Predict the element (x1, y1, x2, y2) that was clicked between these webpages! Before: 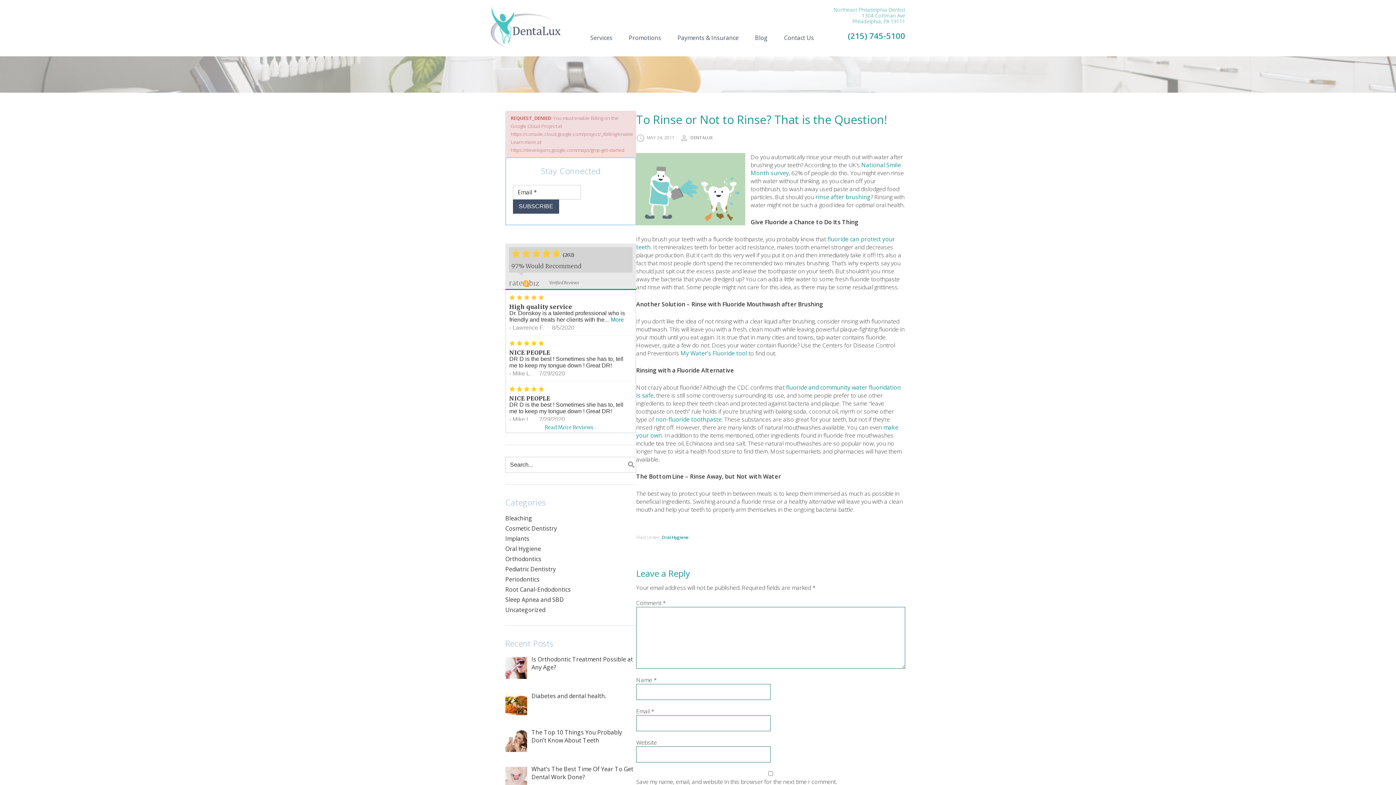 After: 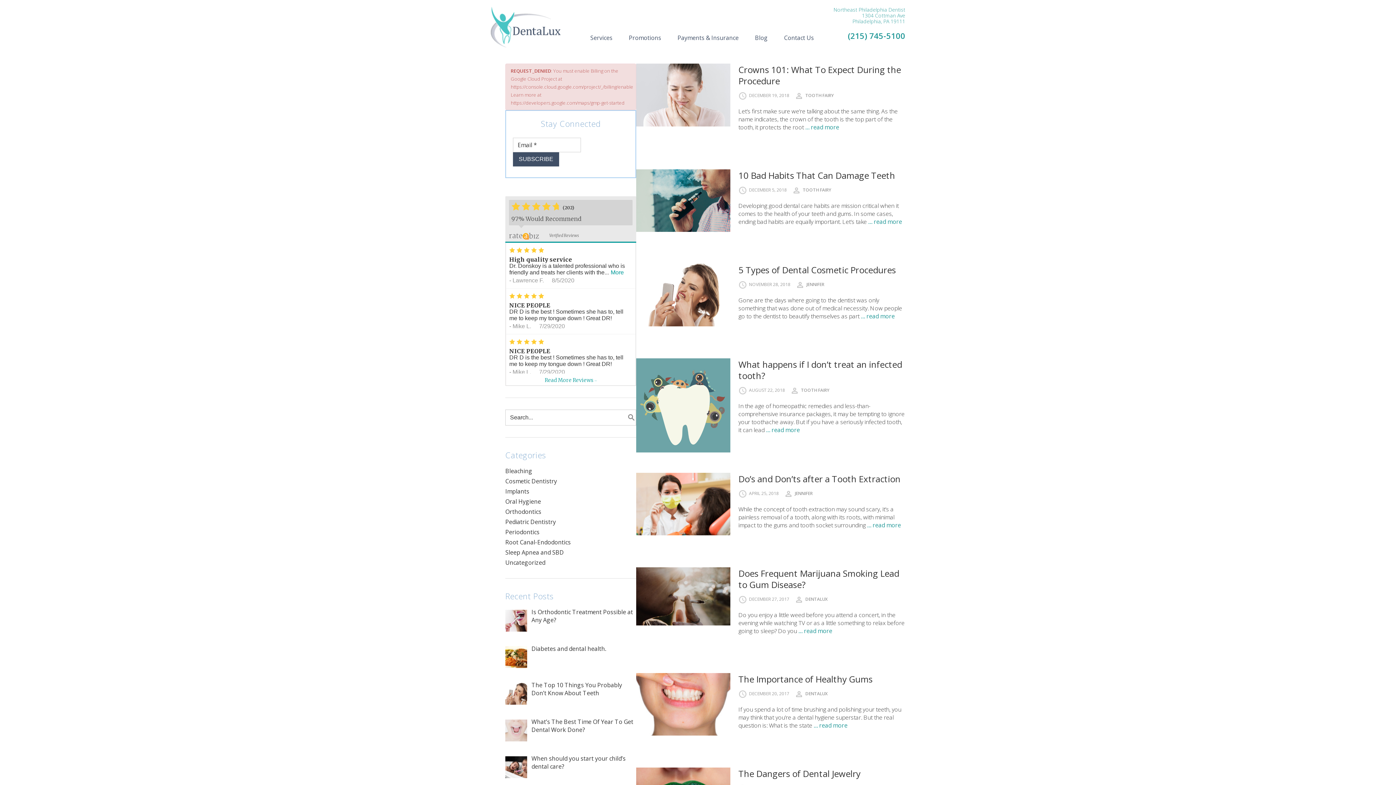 Action: bbox: (505, 575, 539, 583) label: Periodontics